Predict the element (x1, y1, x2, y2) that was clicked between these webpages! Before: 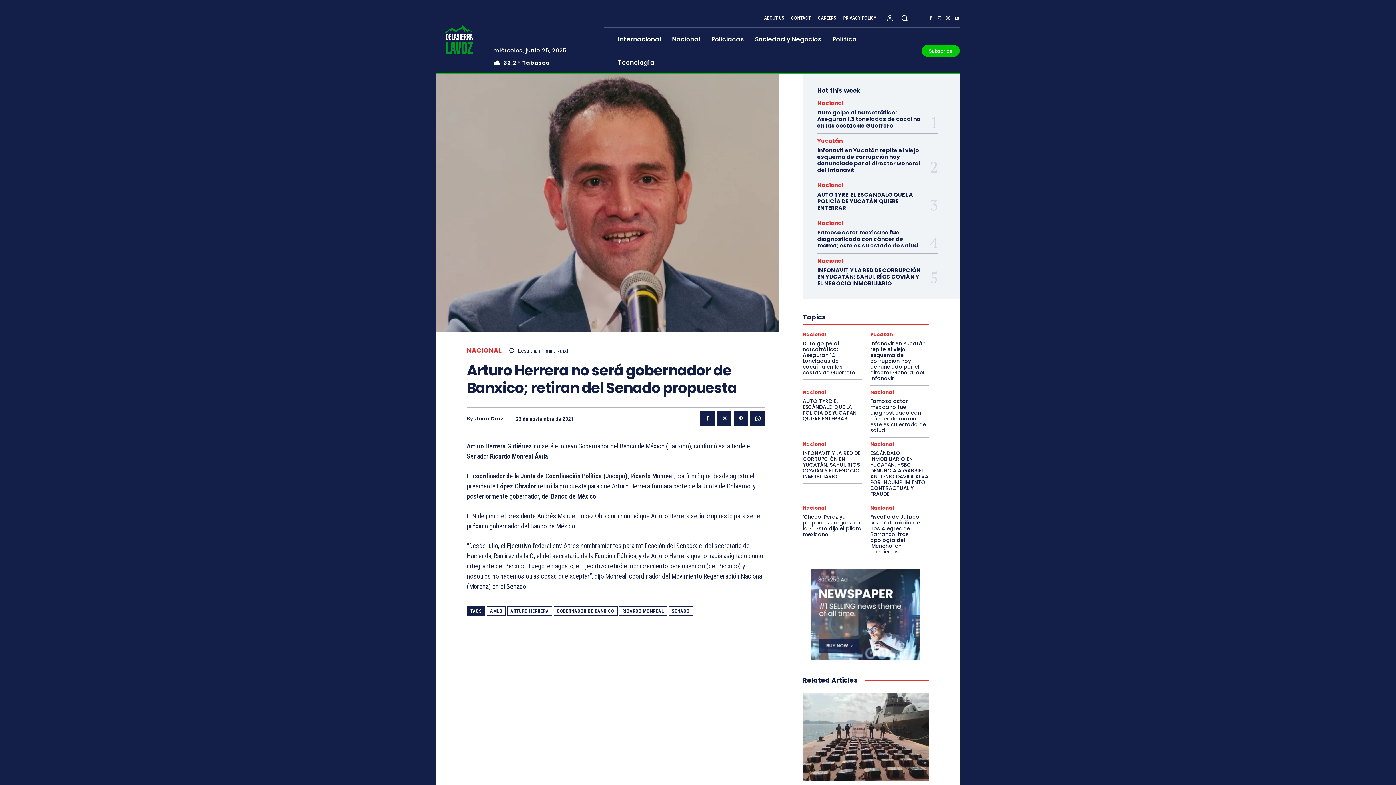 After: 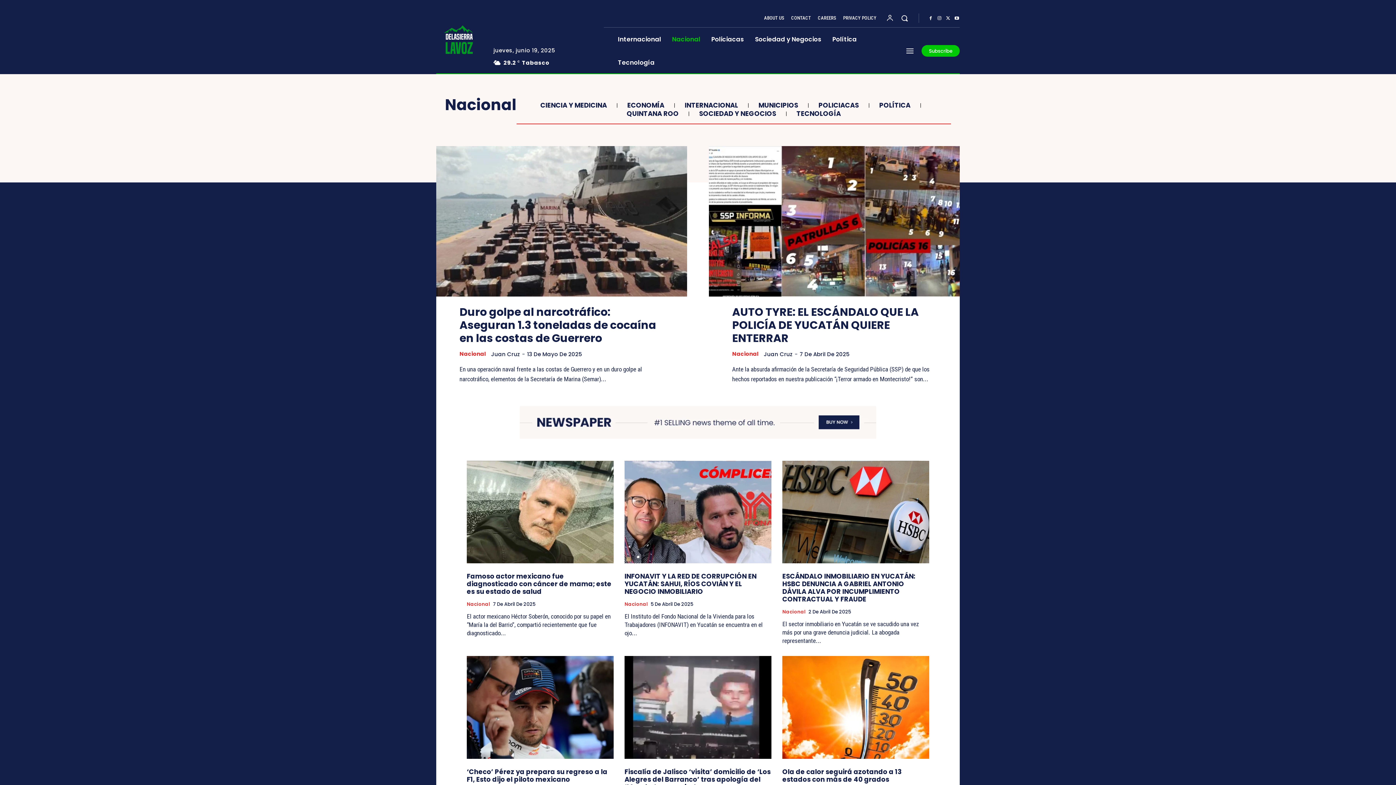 Action: label: Nacional bbox: (817, 100, 844, 105)